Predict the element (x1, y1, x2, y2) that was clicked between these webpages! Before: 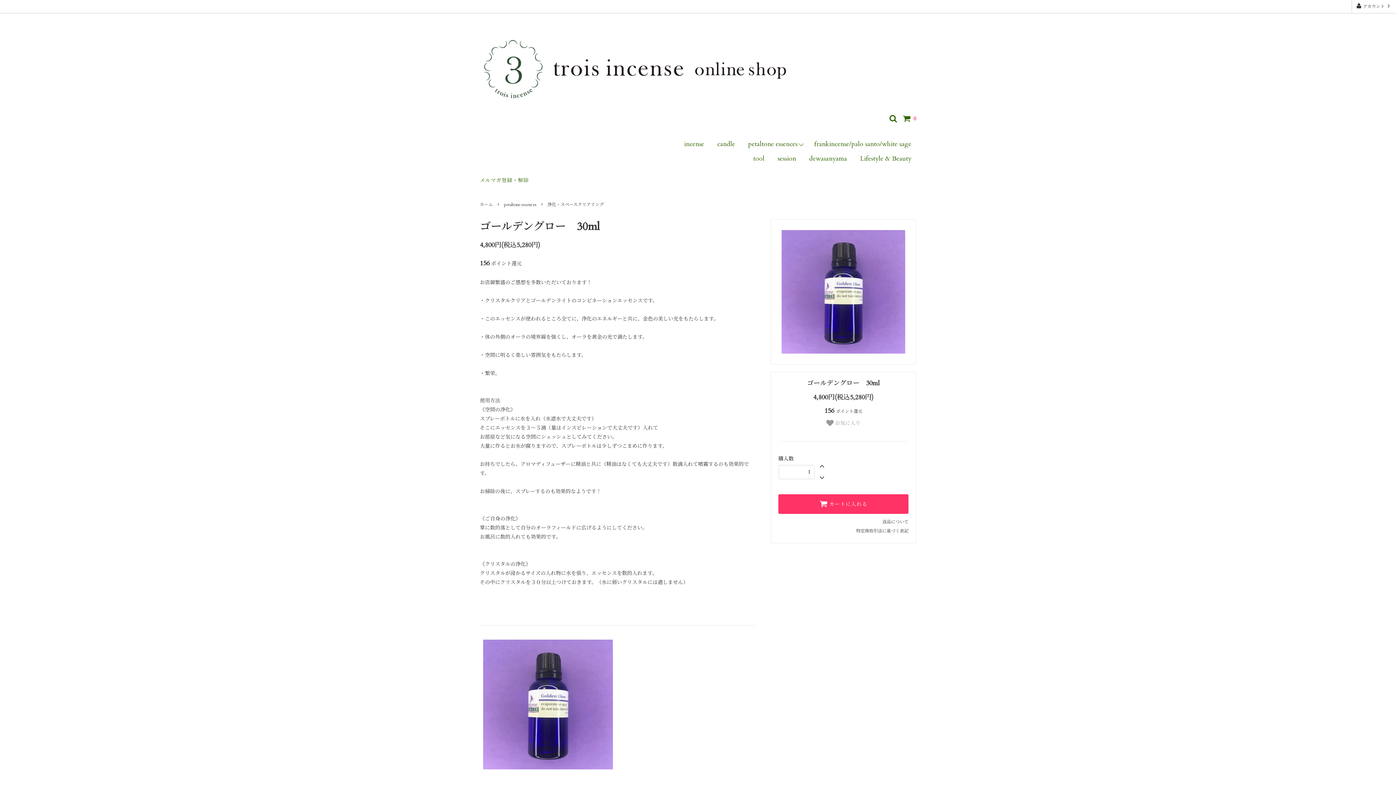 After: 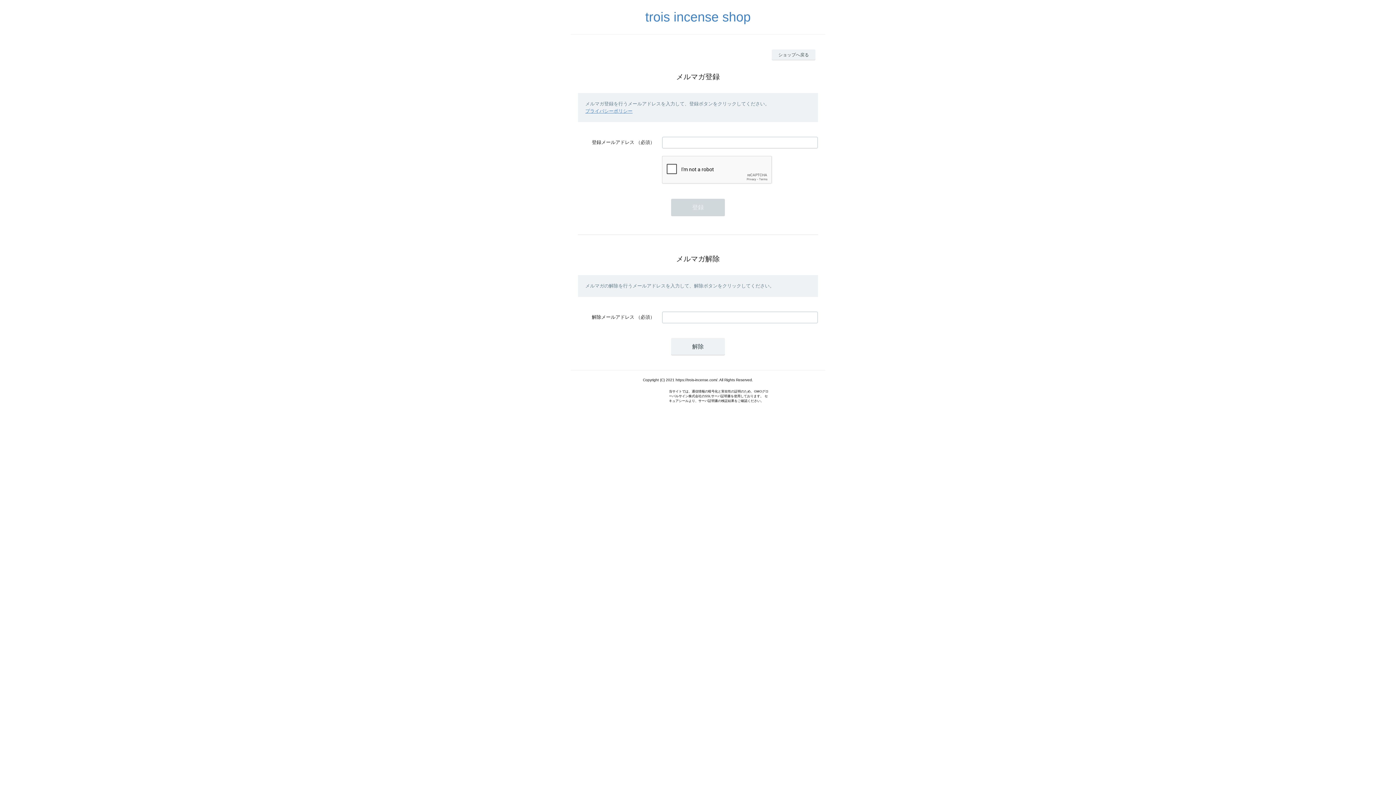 Action: bbox: (480, 177, 529, 184) label: メルマガ登録・解除